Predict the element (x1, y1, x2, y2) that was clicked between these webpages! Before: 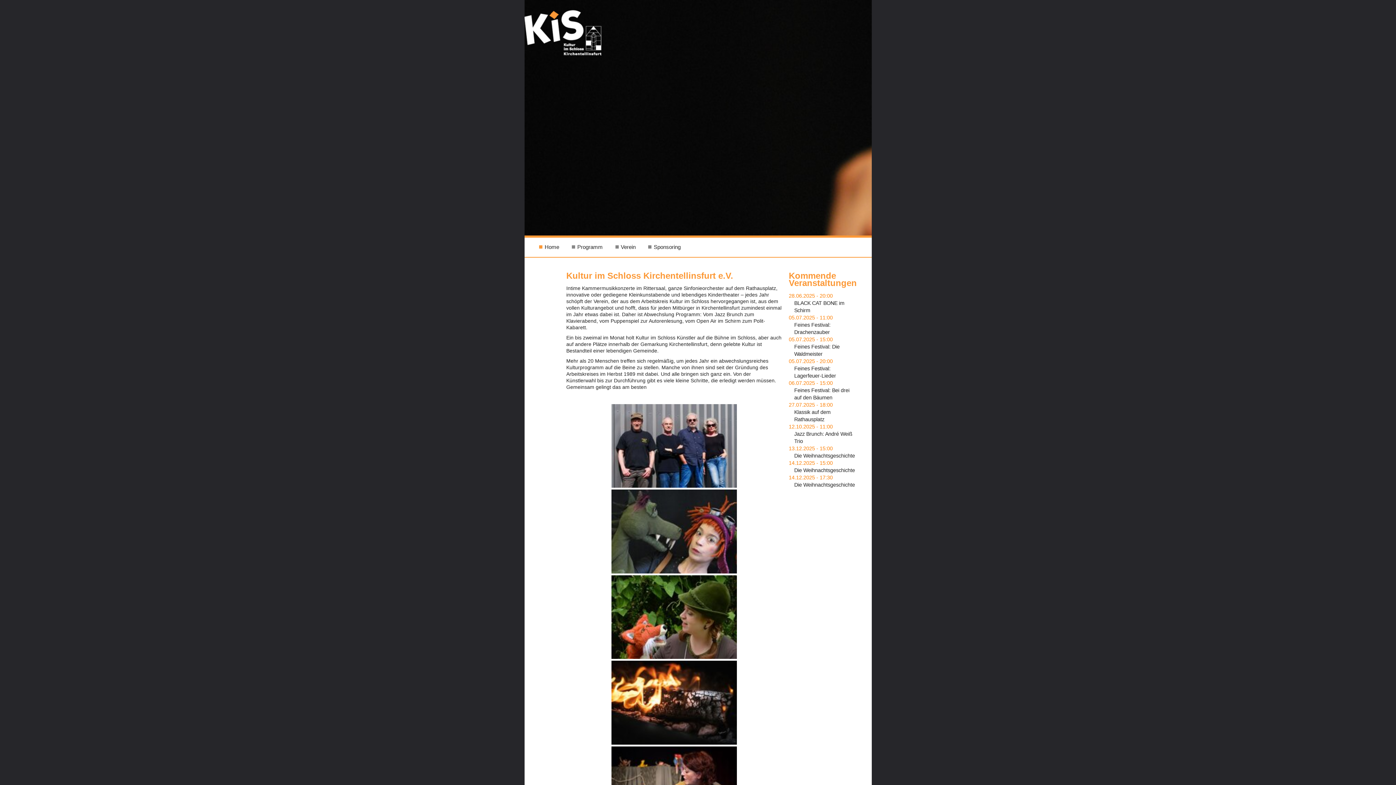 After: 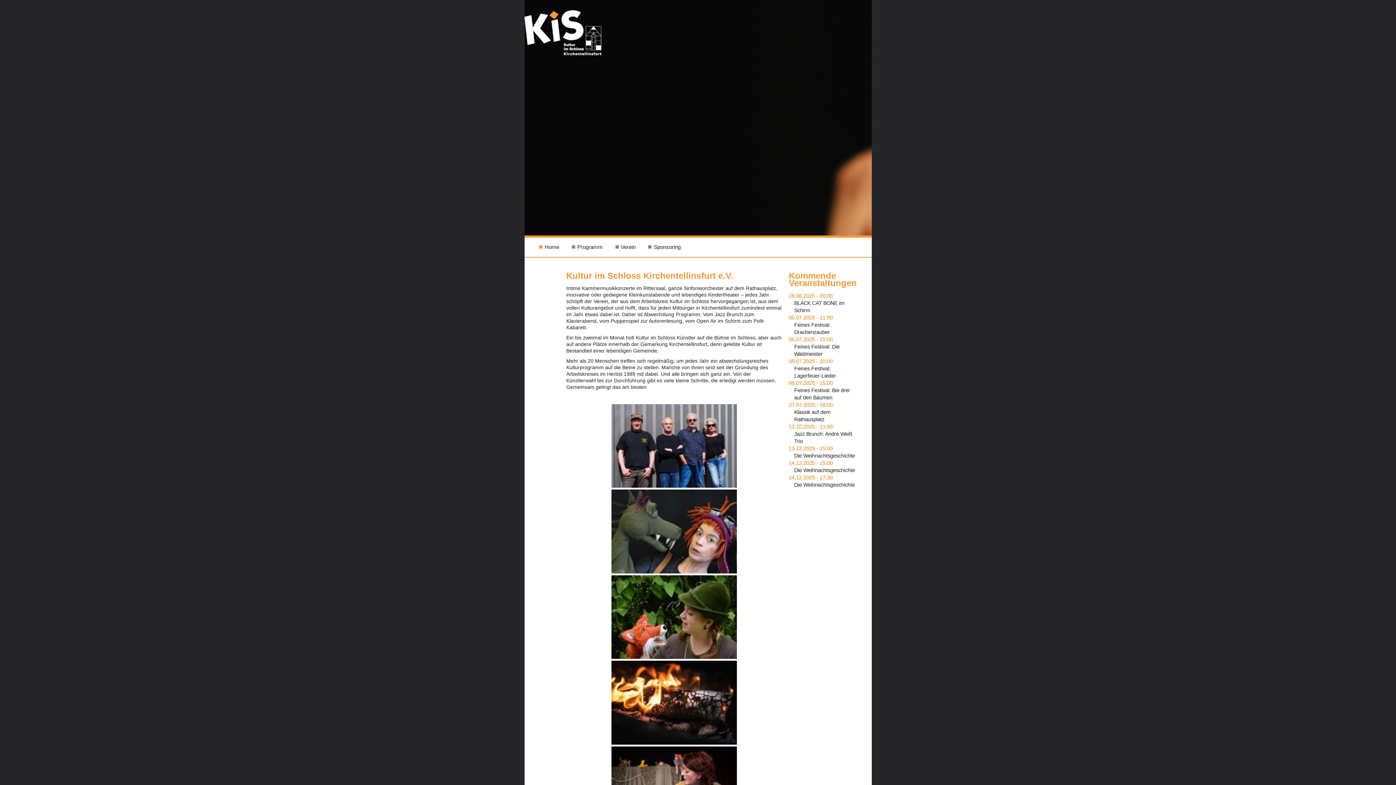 Action: bbox: (524, 0, 602, 55)